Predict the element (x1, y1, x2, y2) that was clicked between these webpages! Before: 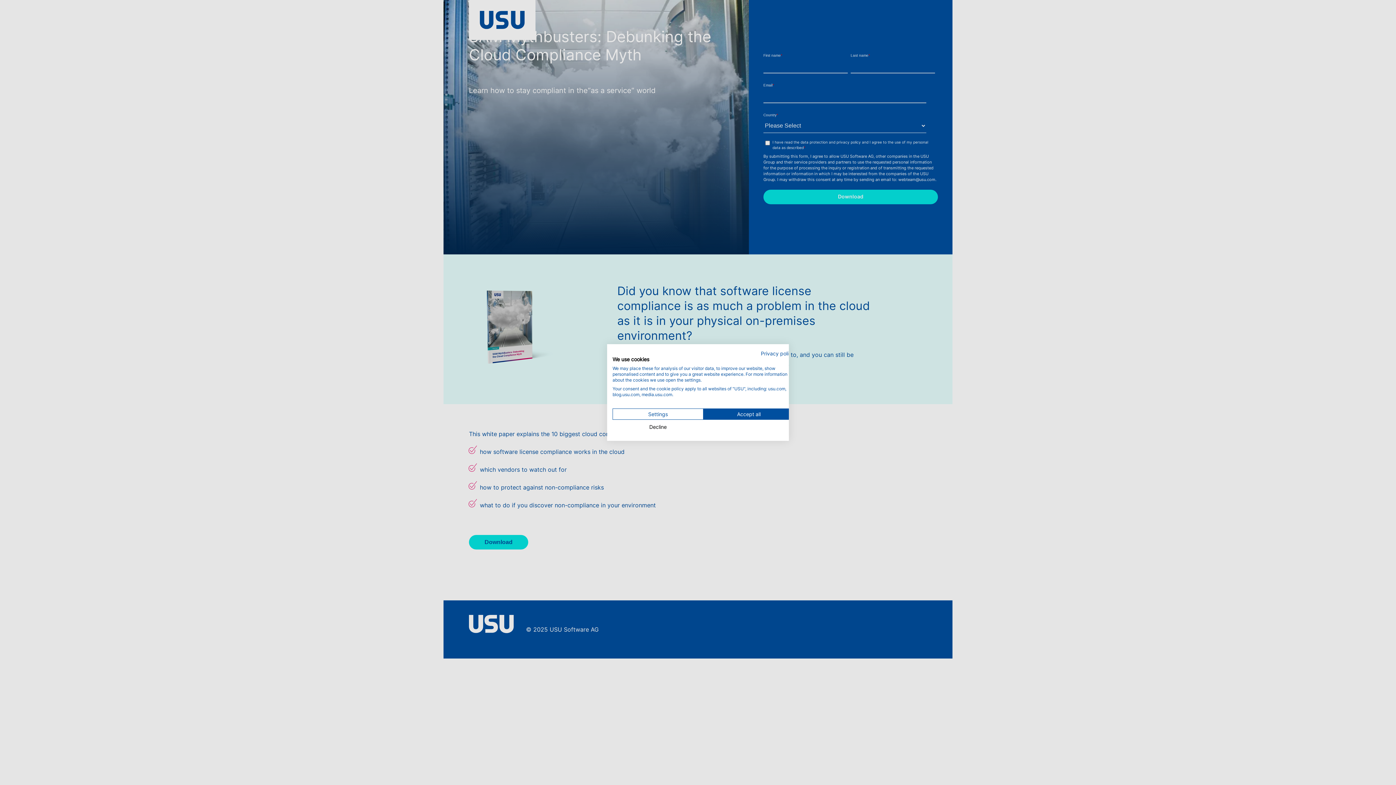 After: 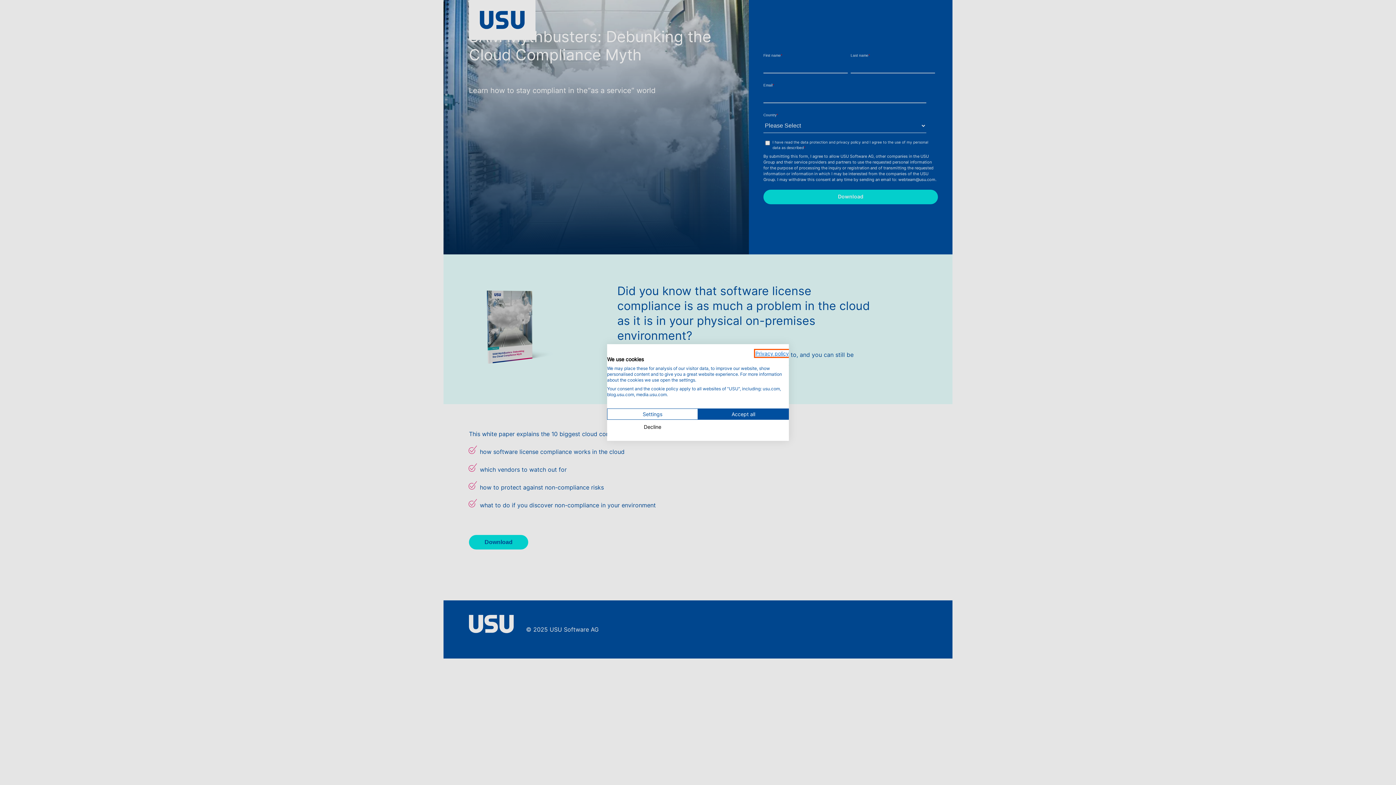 Action: label: Privacy Policy. External link. Opens in a new tab or window. bbox: (761, 350, 794, 356)